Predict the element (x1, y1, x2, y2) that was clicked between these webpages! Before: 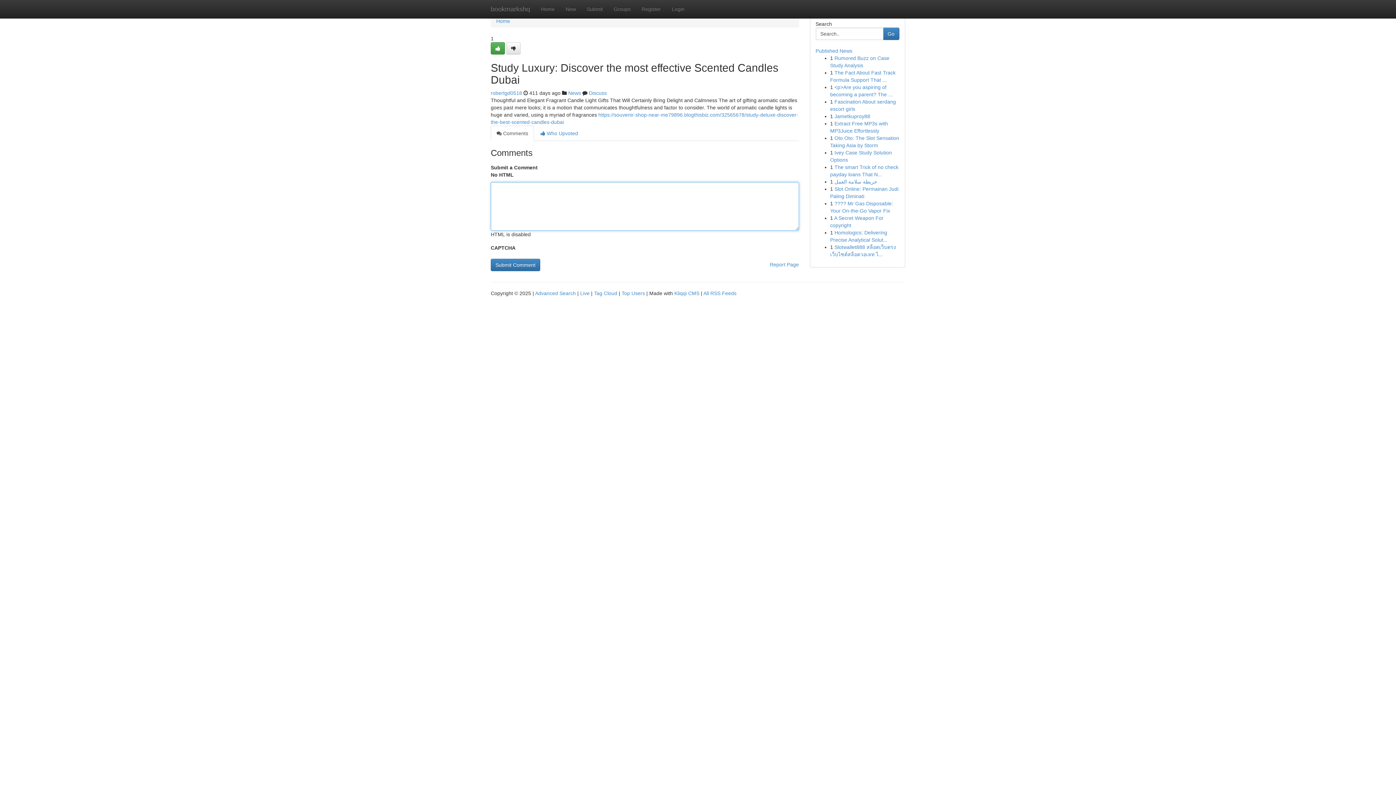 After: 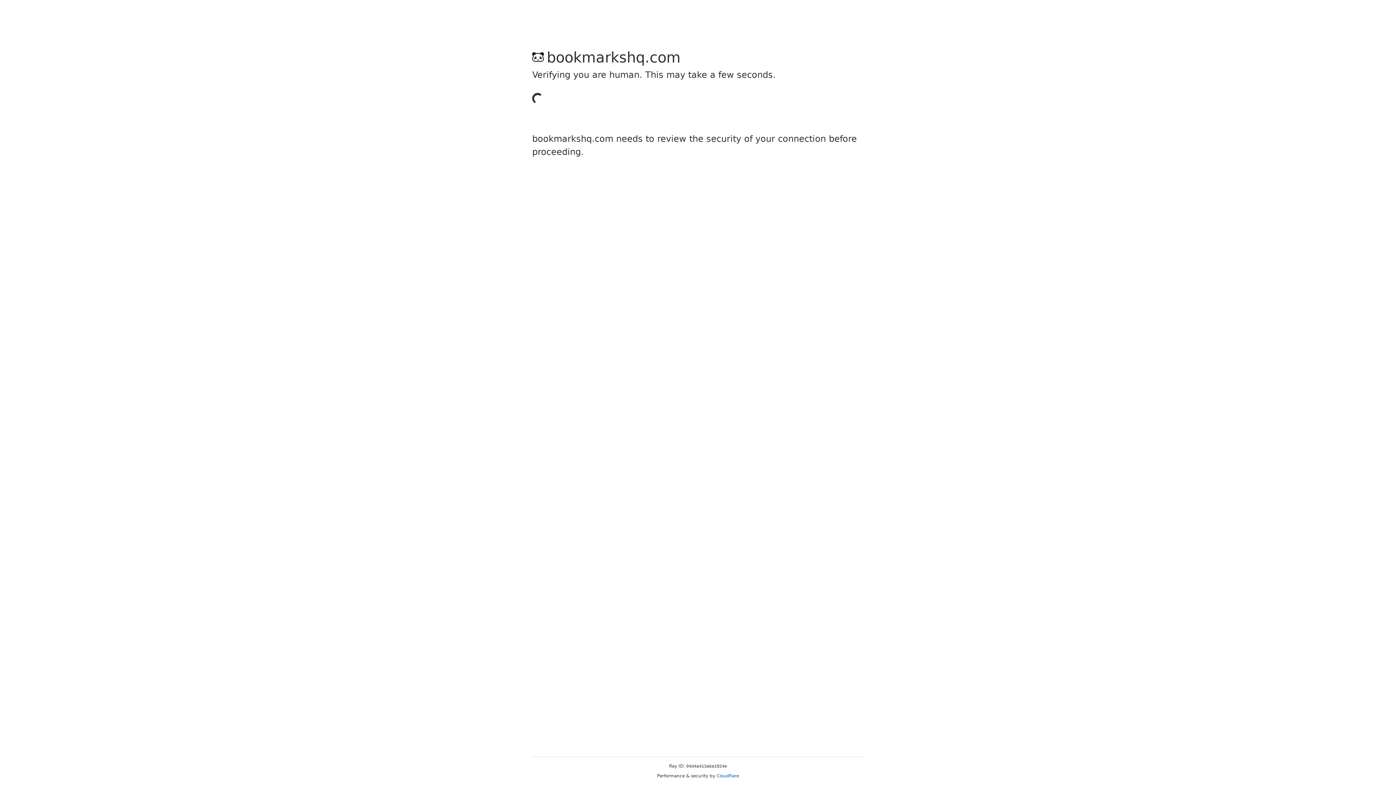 Action: bbox: (490, 42, 505, 54)